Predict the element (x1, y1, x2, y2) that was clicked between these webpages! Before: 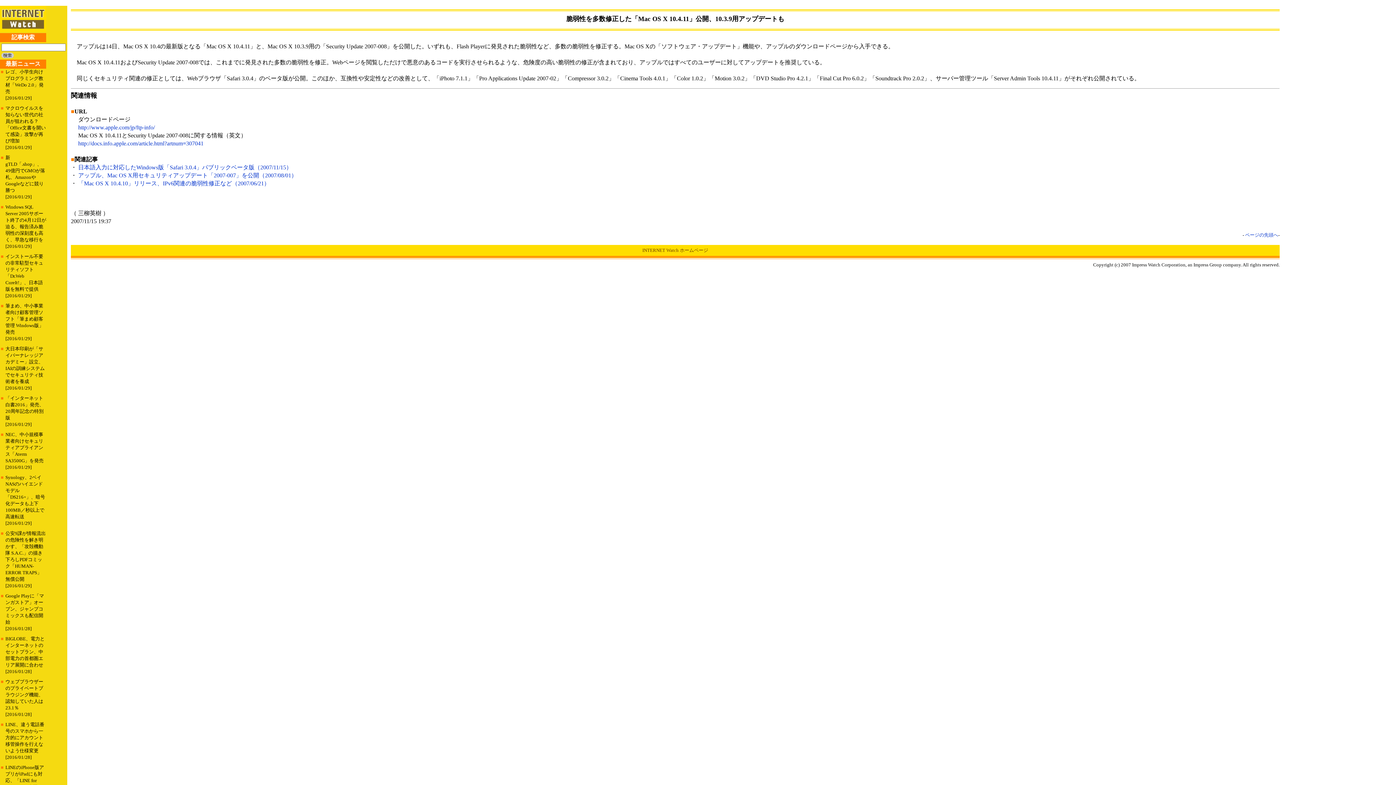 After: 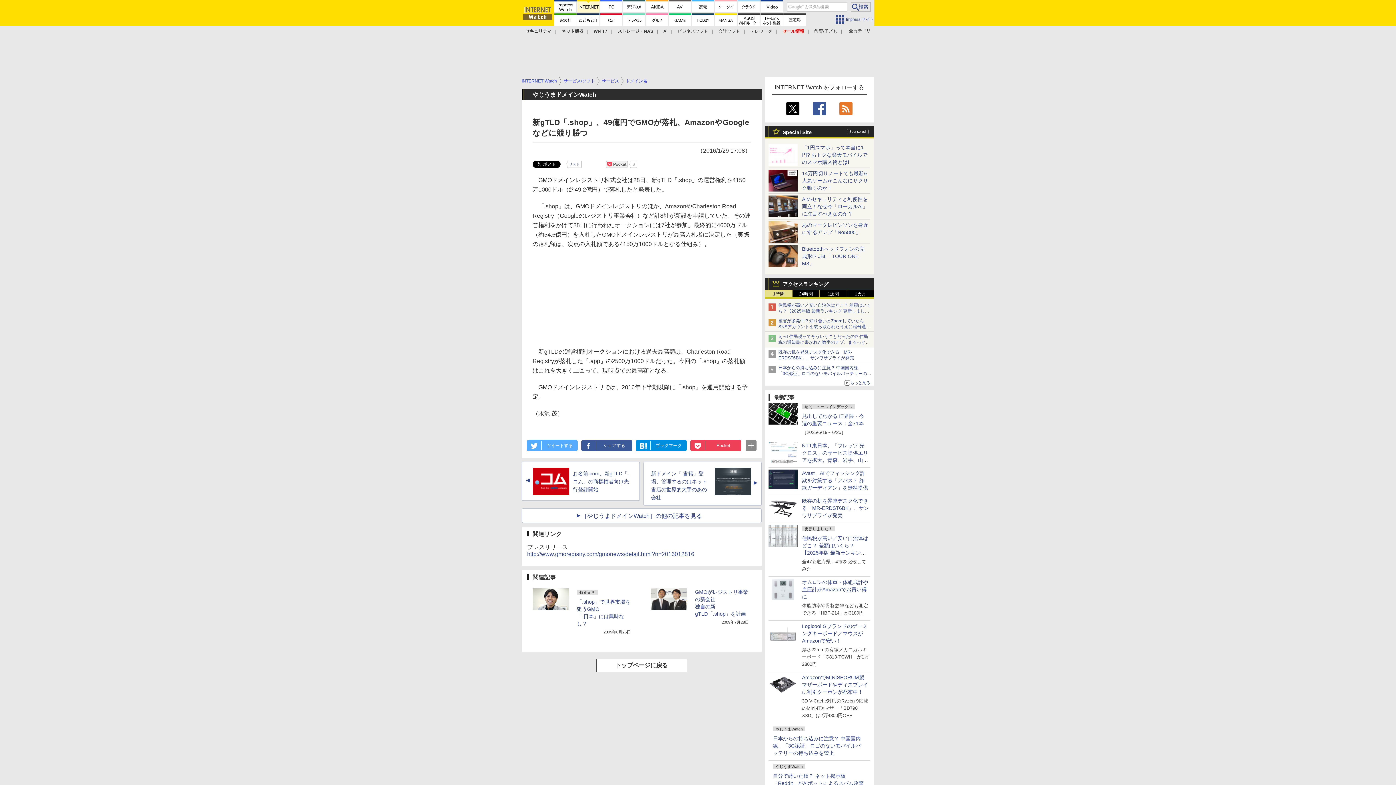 Action: label: 新gTLD「.shop」、49億円でGMOが落札、AmazonやGoogleなどに競り勝つ
[2016/01/29] bbox: (5, 154, 46, 200)